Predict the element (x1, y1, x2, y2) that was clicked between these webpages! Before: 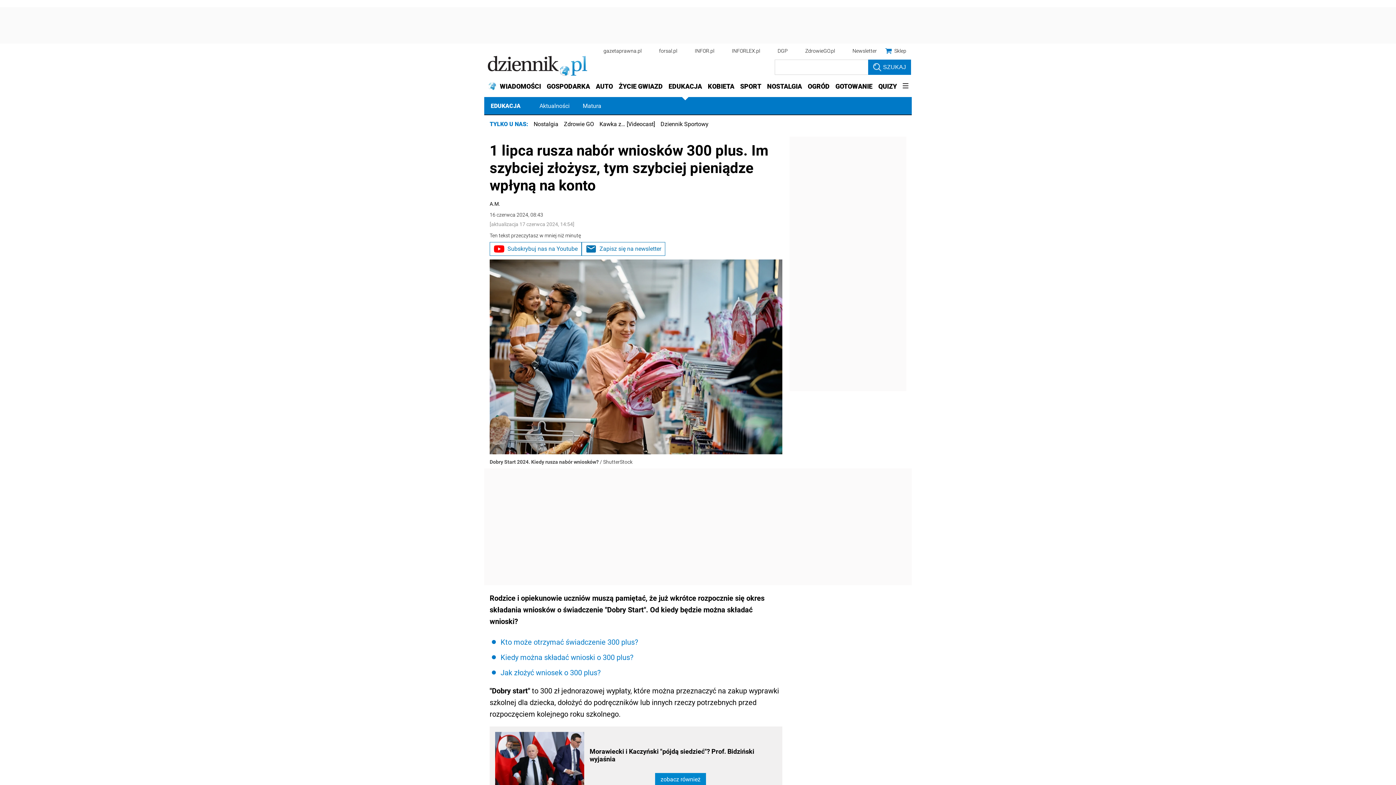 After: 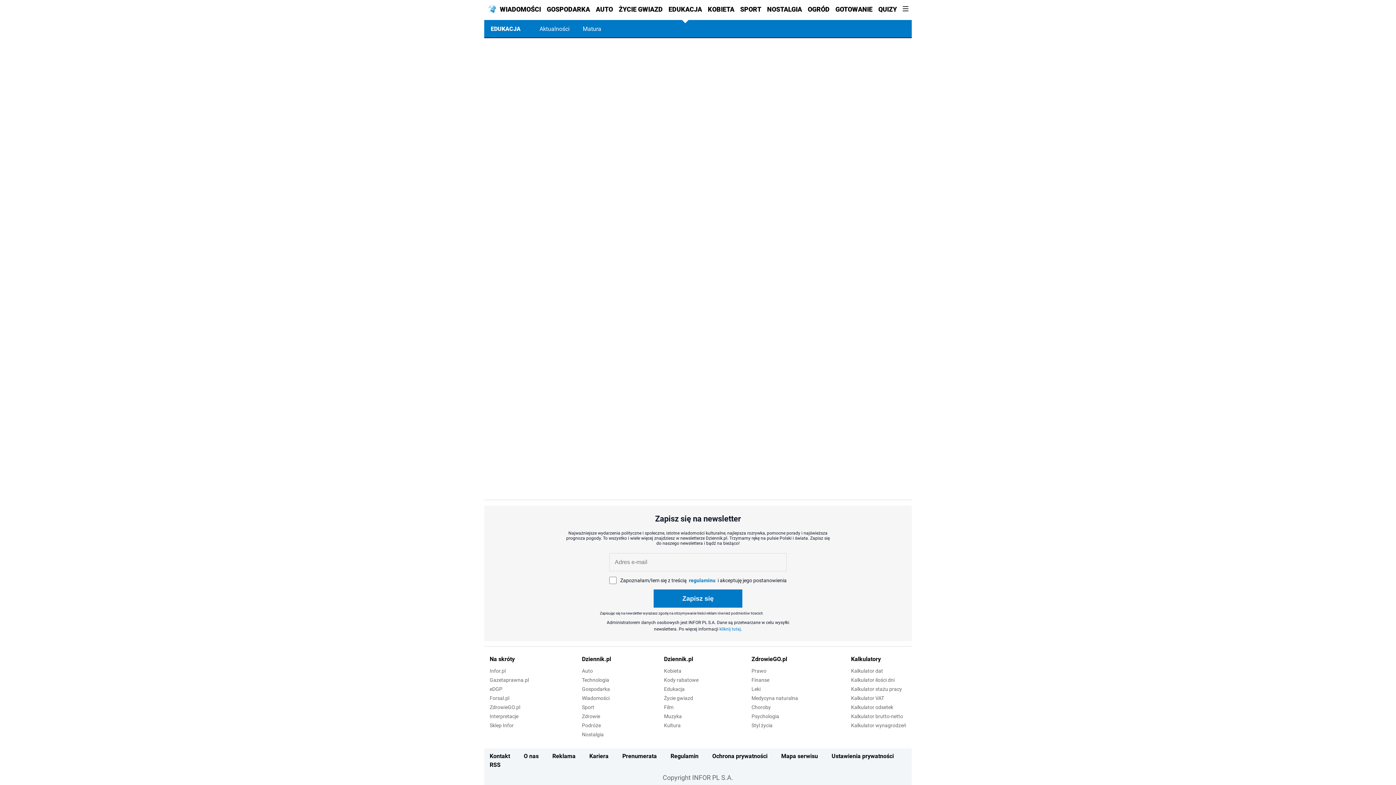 Action: label: Zapisz się na newsletter bbox: (581, 242, 665, 255)